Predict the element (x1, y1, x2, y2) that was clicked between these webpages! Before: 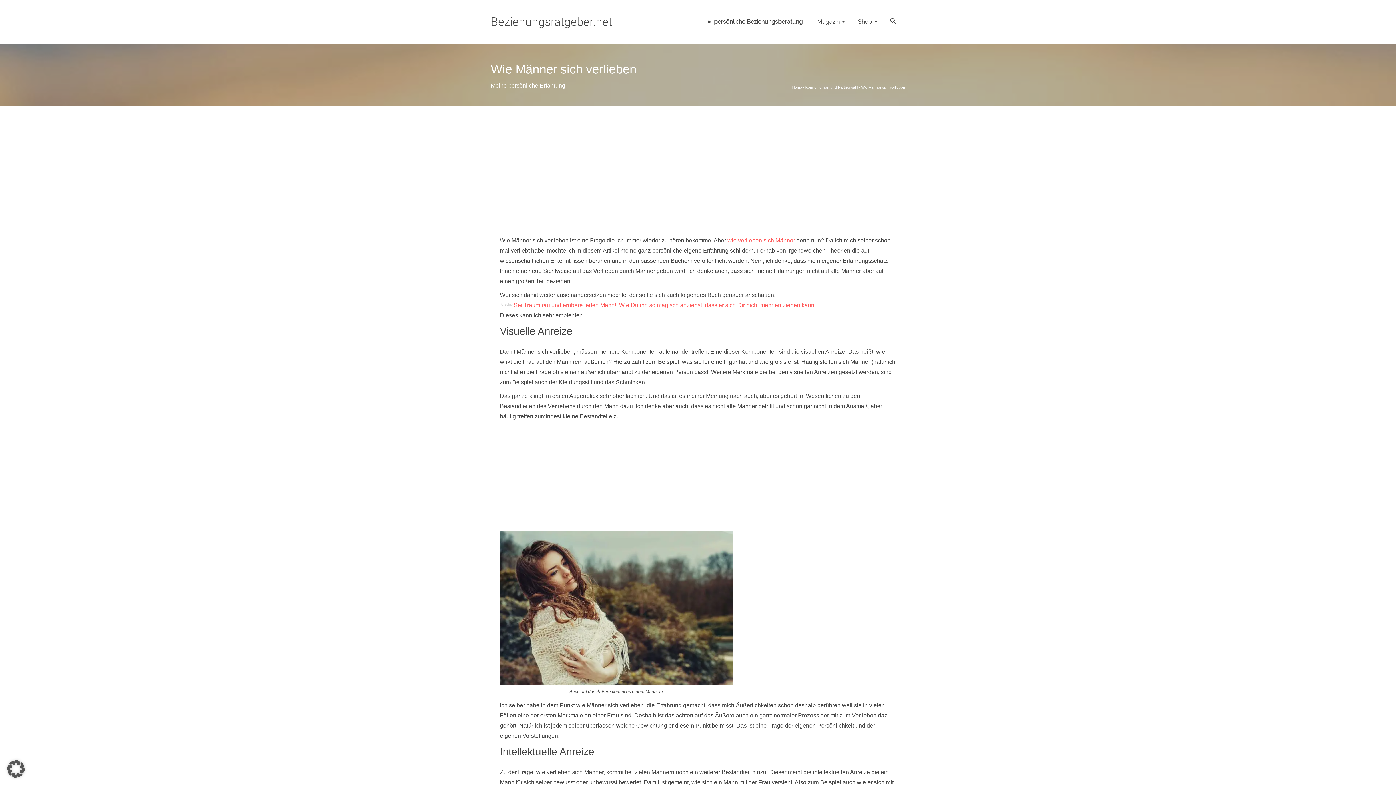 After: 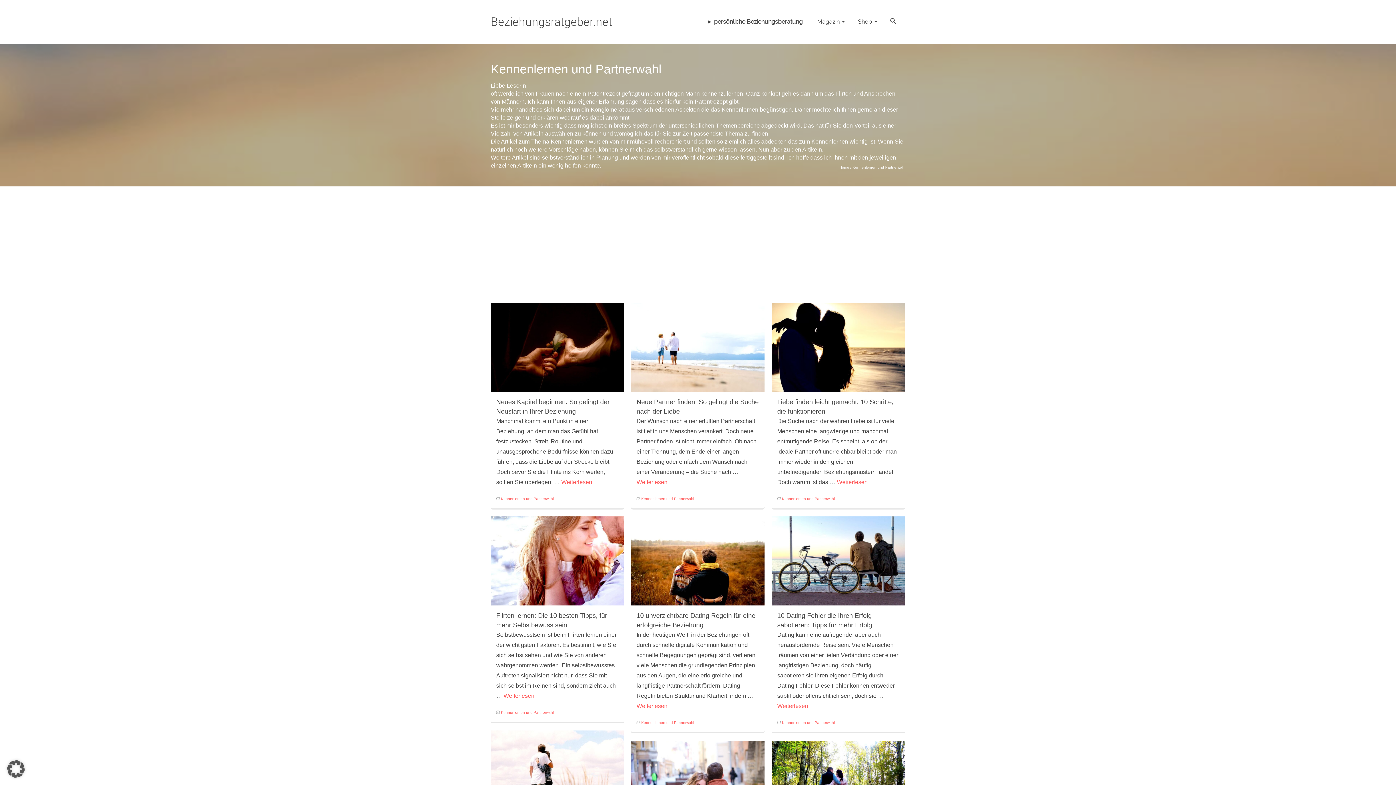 Action: label: Kennenlernen und Partnerwahl bbox: (805, 85, 858, 89)